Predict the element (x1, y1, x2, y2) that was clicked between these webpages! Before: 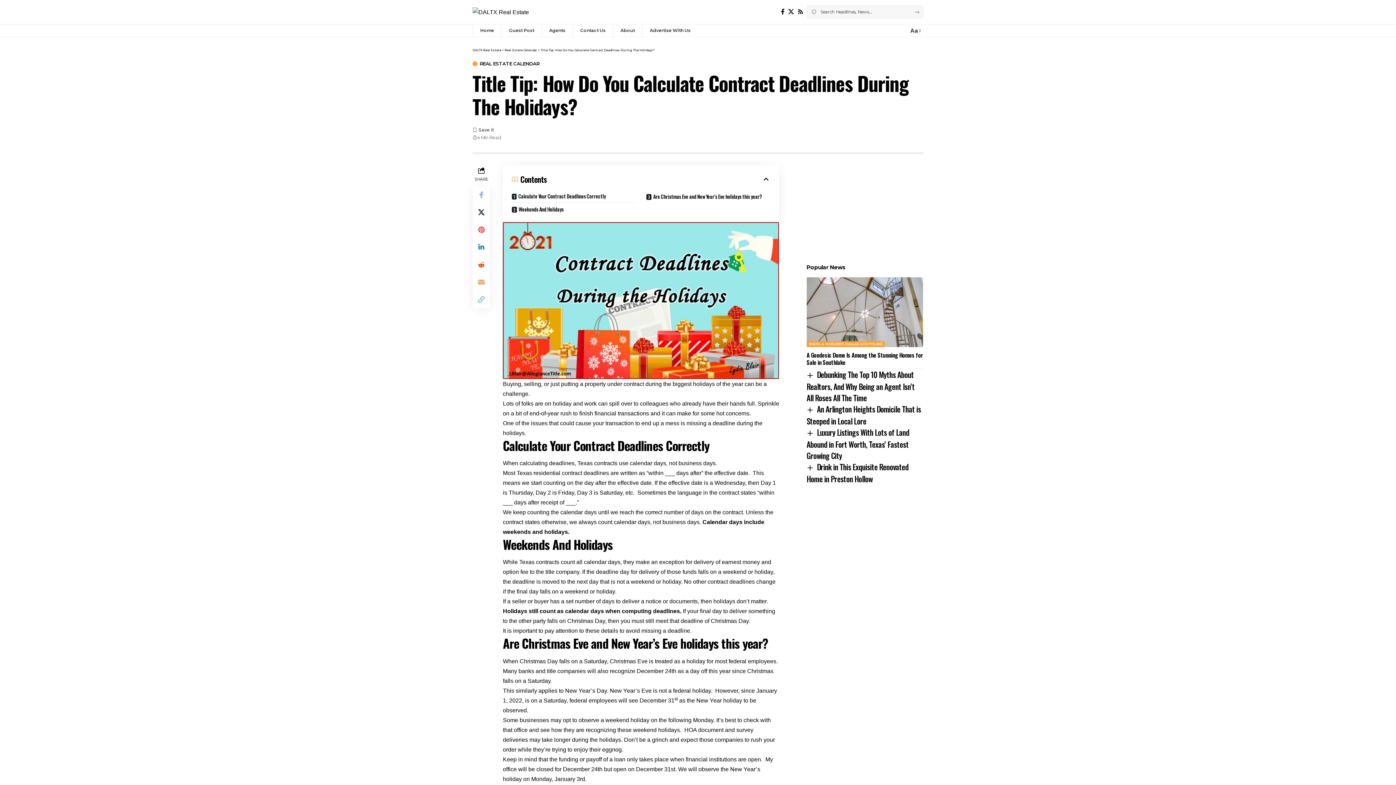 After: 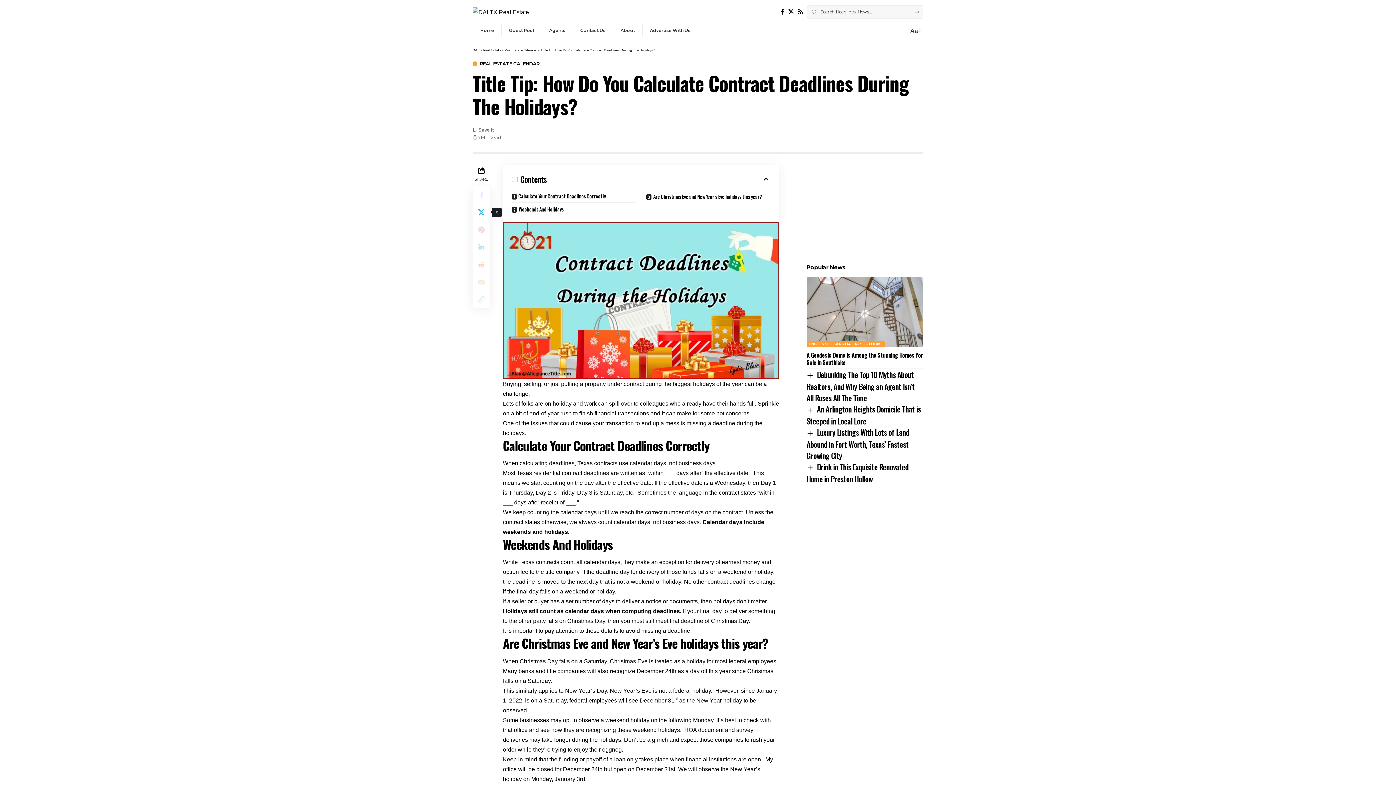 Action: bbox: (472, 203, 490, 221) label: Share on X